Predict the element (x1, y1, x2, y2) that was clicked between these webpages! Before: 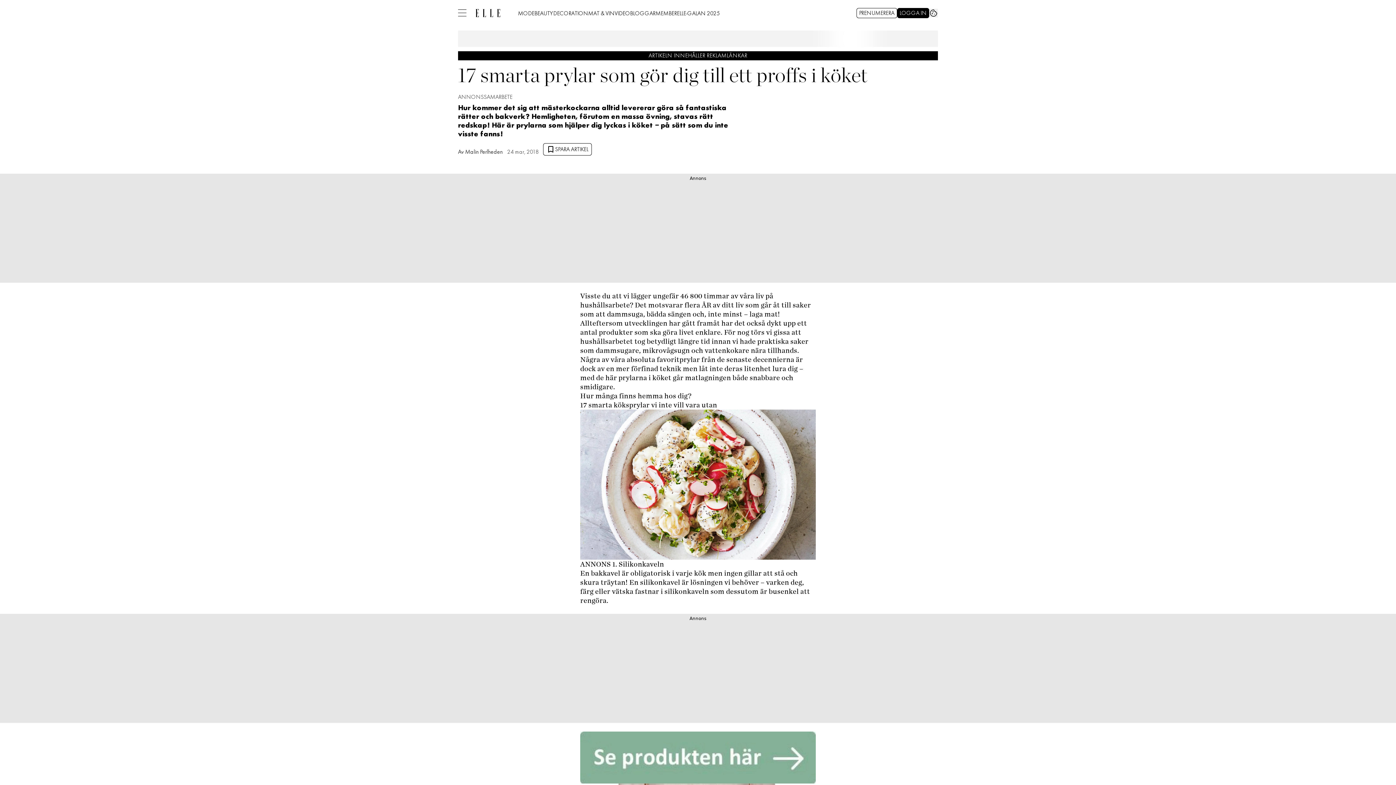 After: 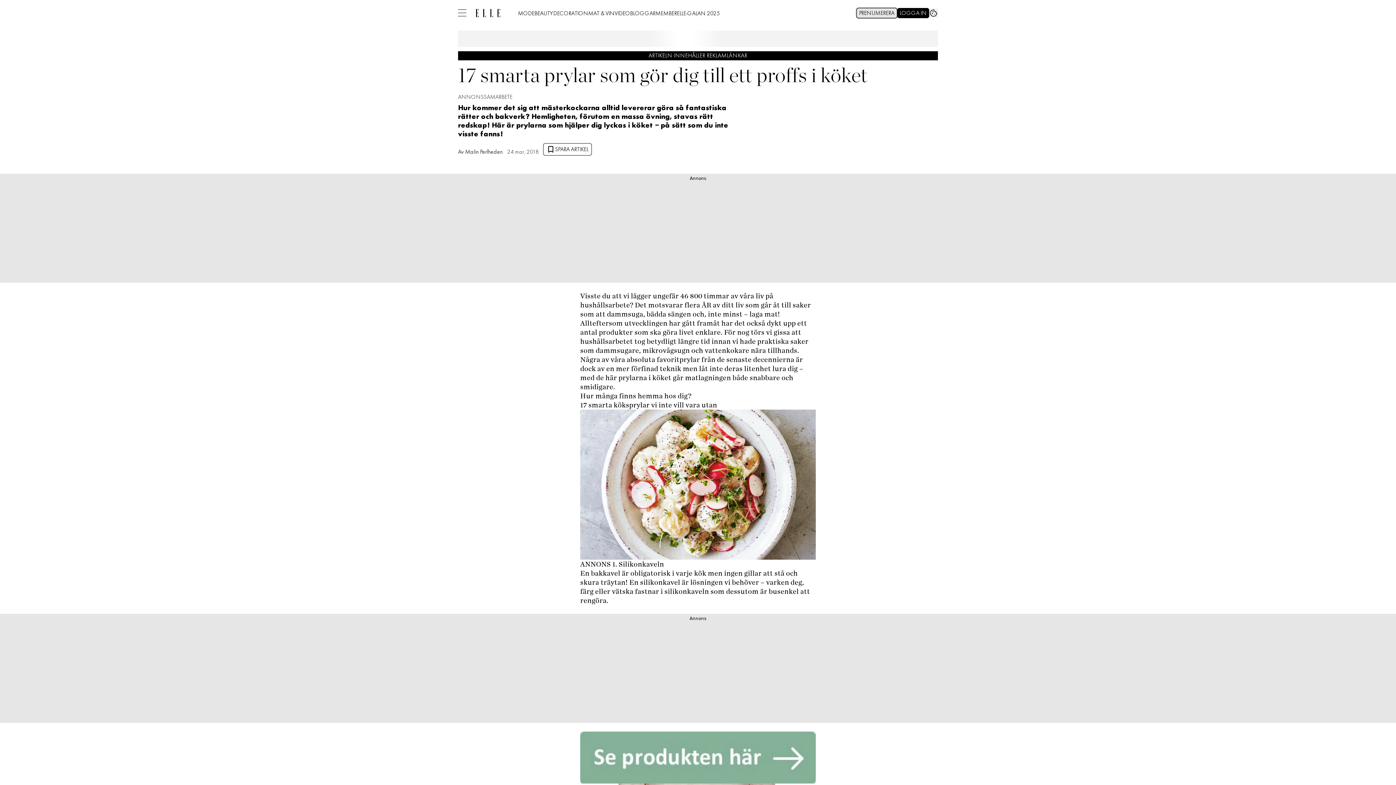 Action: label: PRENUMERERA bbox: (856, 8, 897, 18)